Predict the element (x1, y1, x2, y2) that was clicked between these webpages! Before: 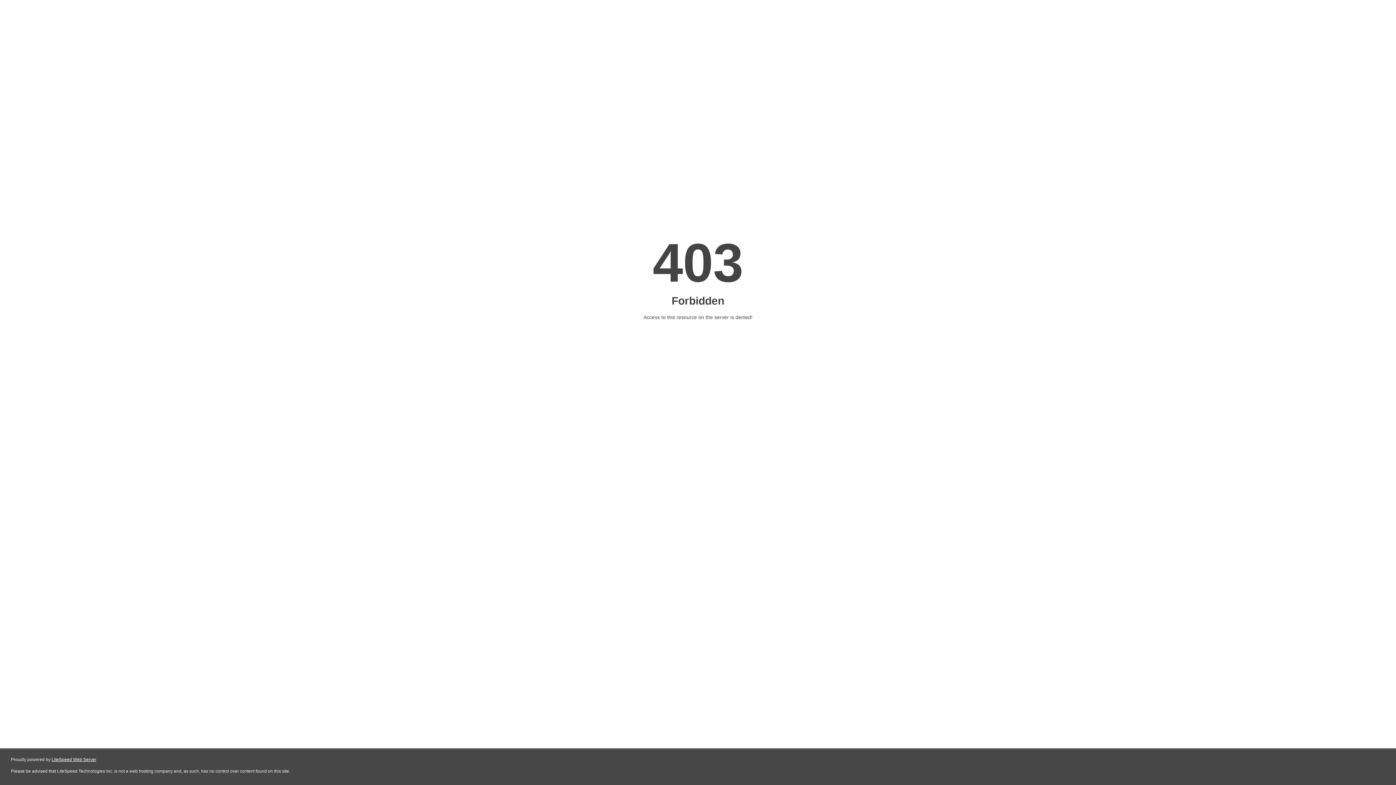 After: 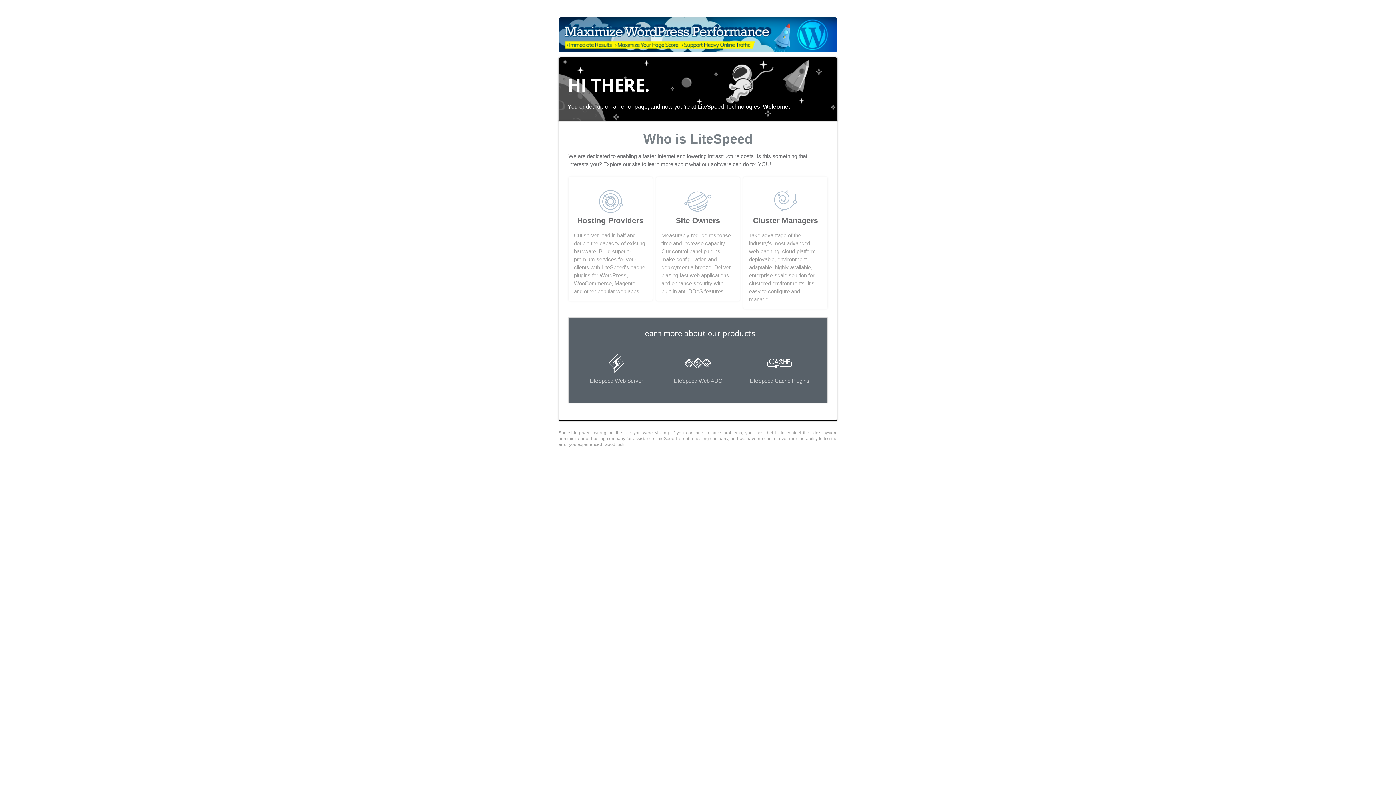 Action: label: LiteSpeed Web Server bbox: (51, 757, 96, 762)